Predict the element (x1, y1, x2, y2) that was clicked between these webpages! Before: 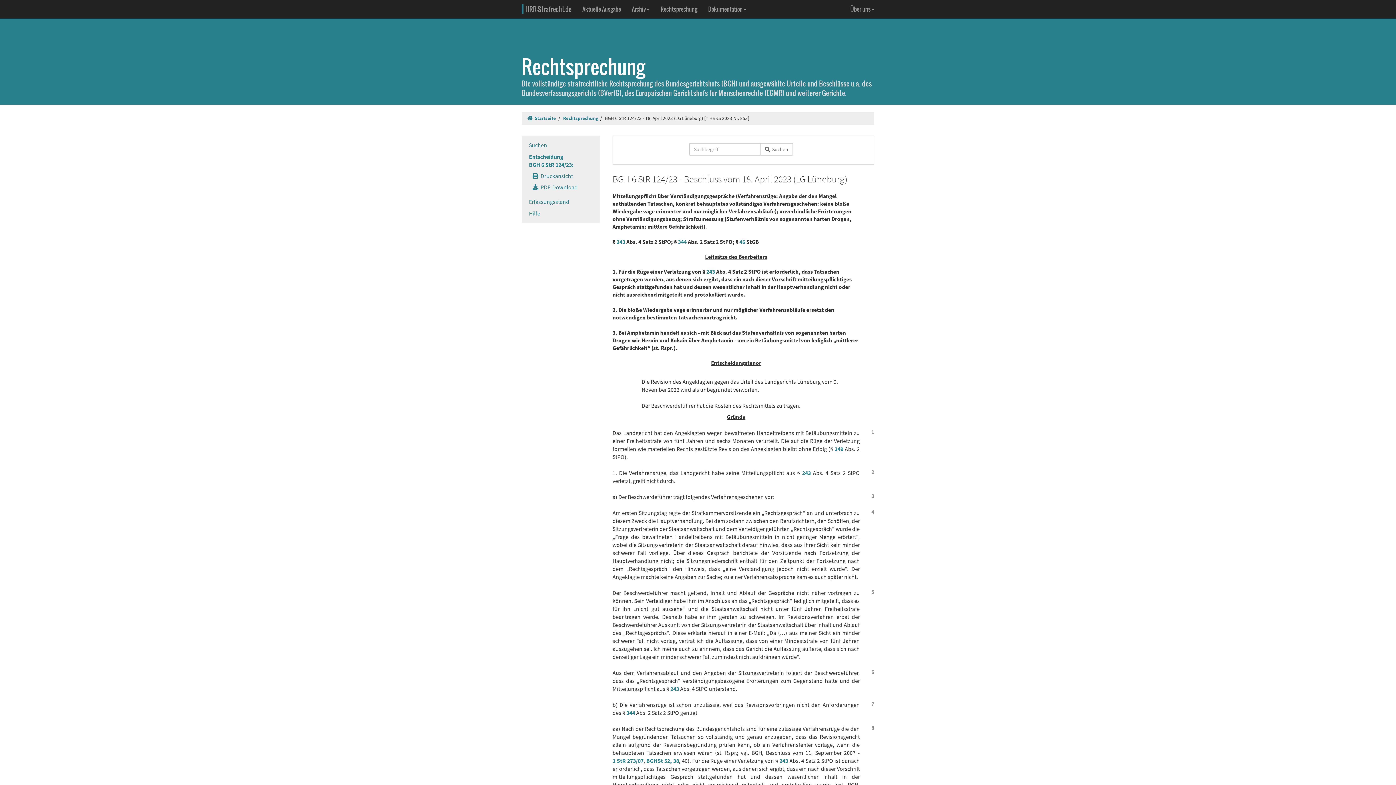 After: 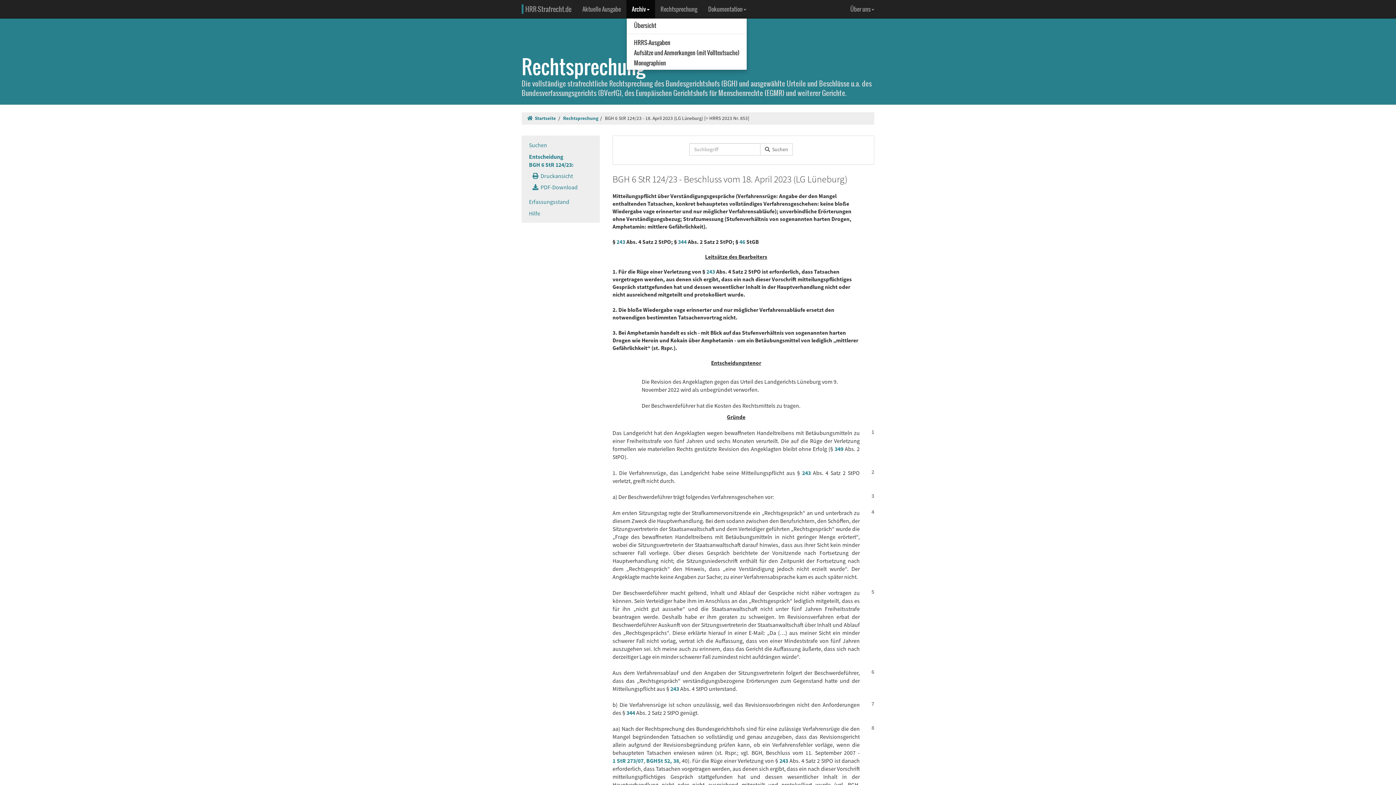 Action: label: Archiv bbox: (626, 0, 655, 18)